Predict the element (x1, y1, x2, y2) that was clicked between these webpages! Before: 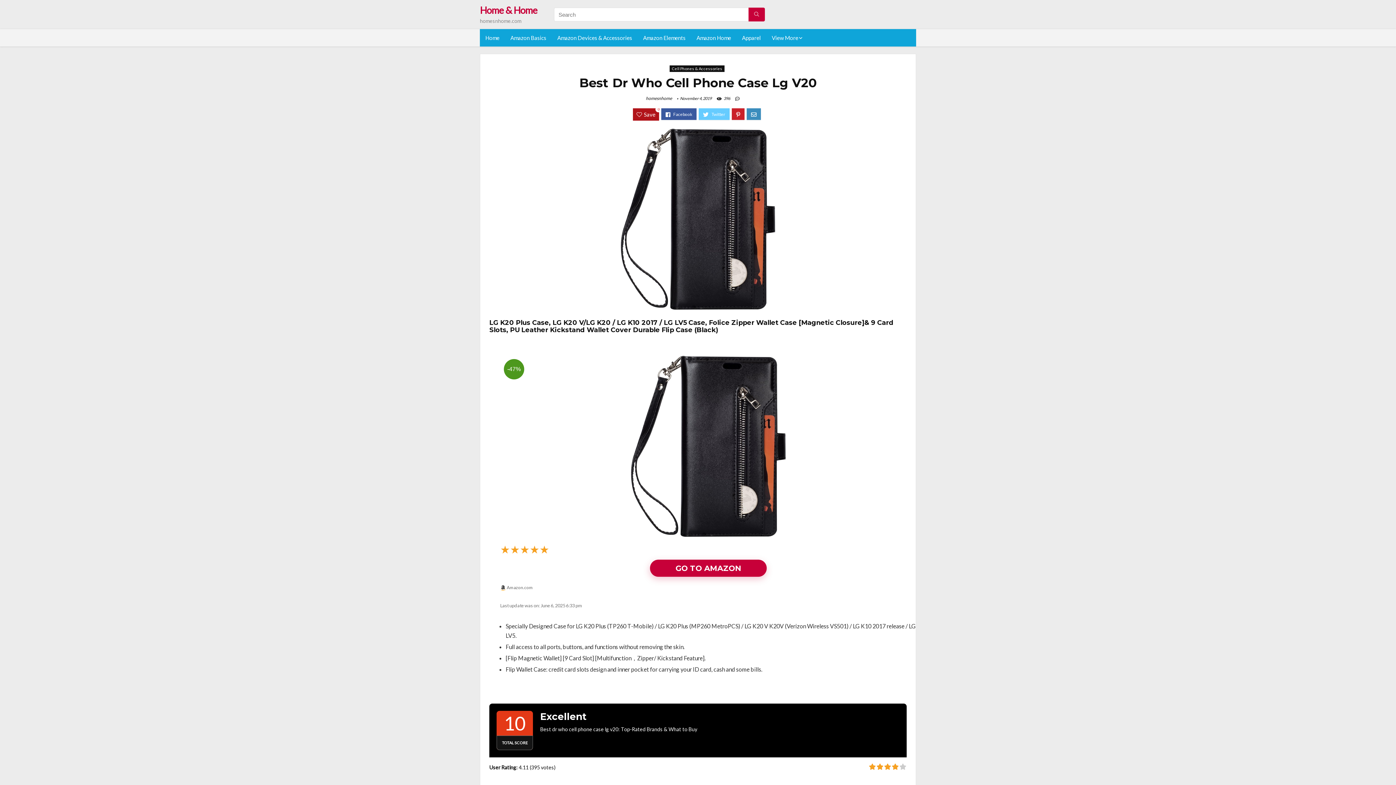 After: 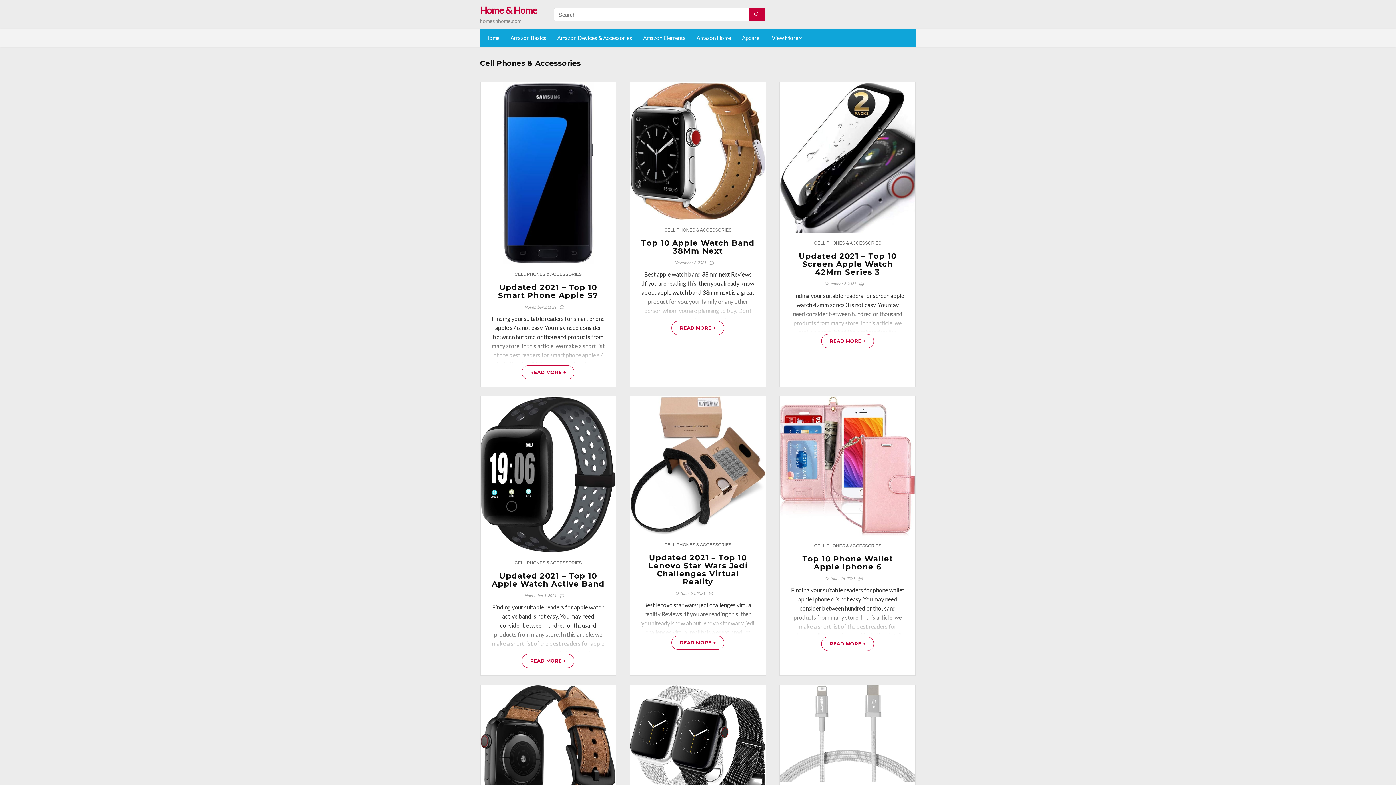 Action: label: Cell Phones & Accessories bbox: (669, 65, 724, 72)